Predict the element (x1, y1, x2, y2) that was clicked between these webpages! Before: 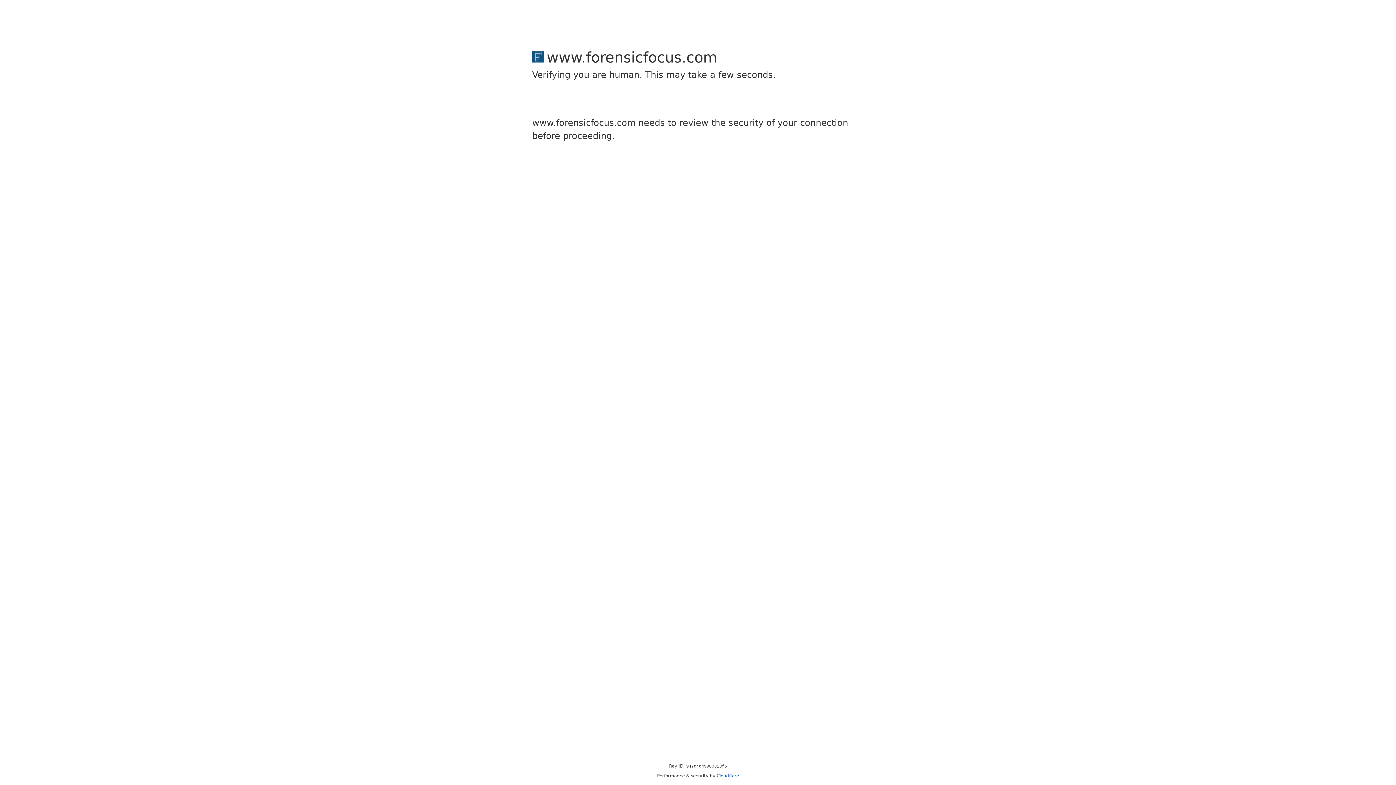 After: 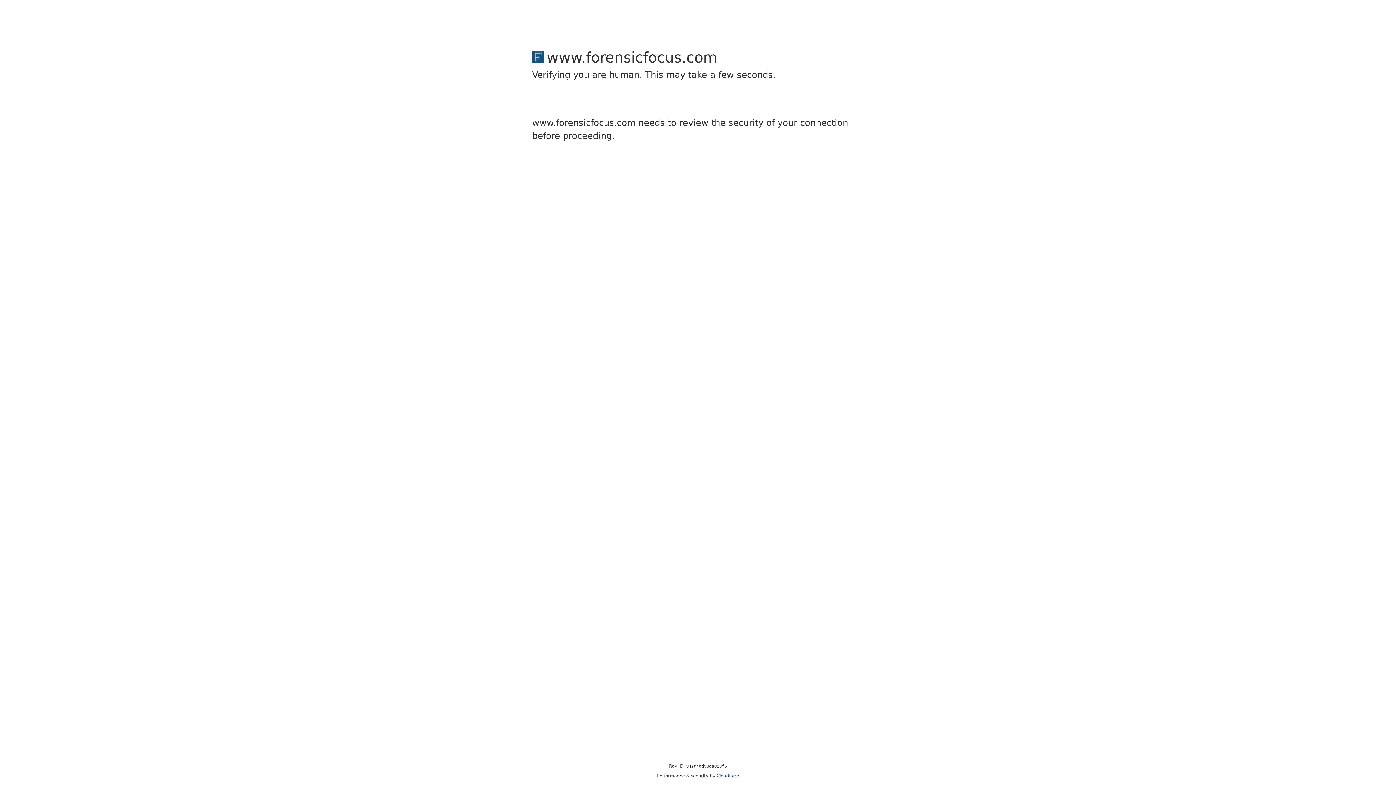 Action: label: Cloudflare bbox: (716, 773, 739, 778)